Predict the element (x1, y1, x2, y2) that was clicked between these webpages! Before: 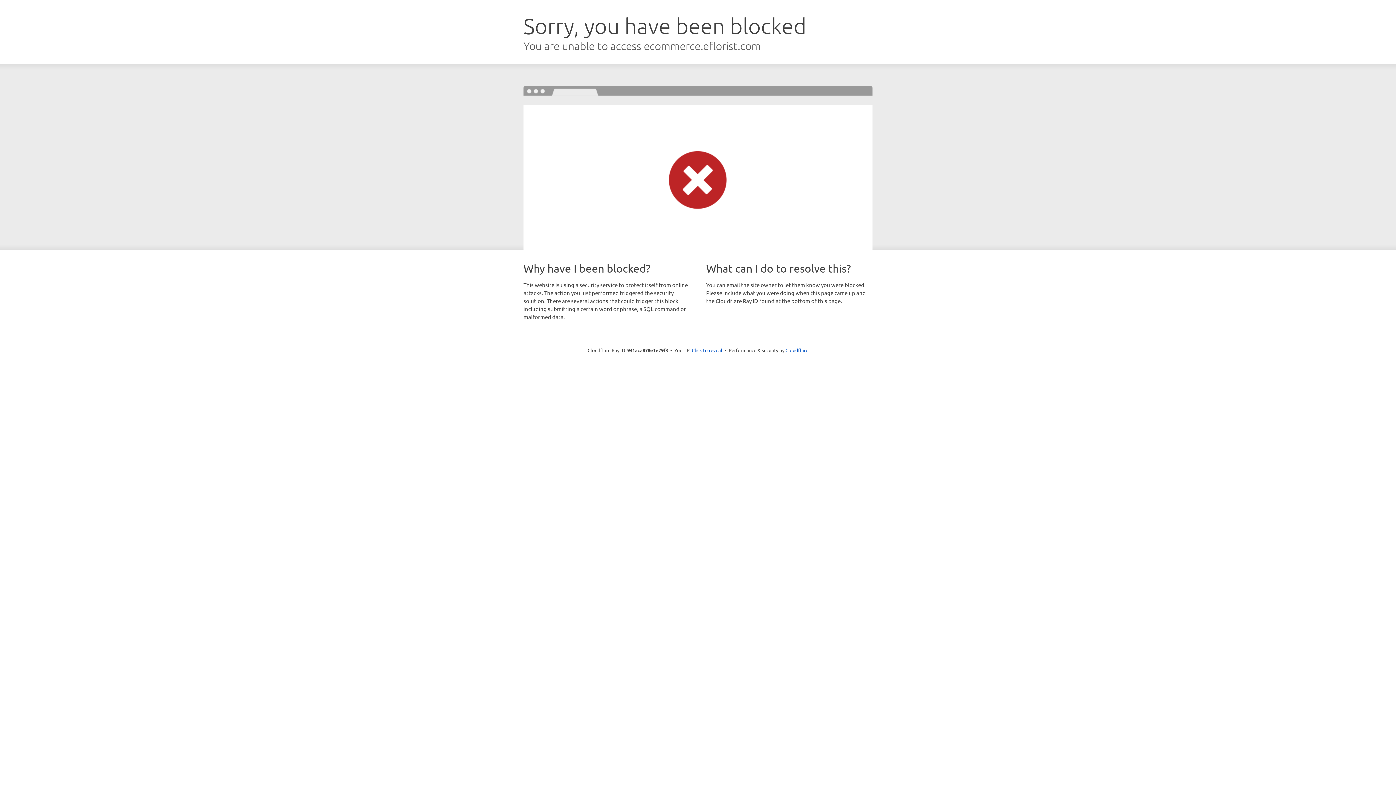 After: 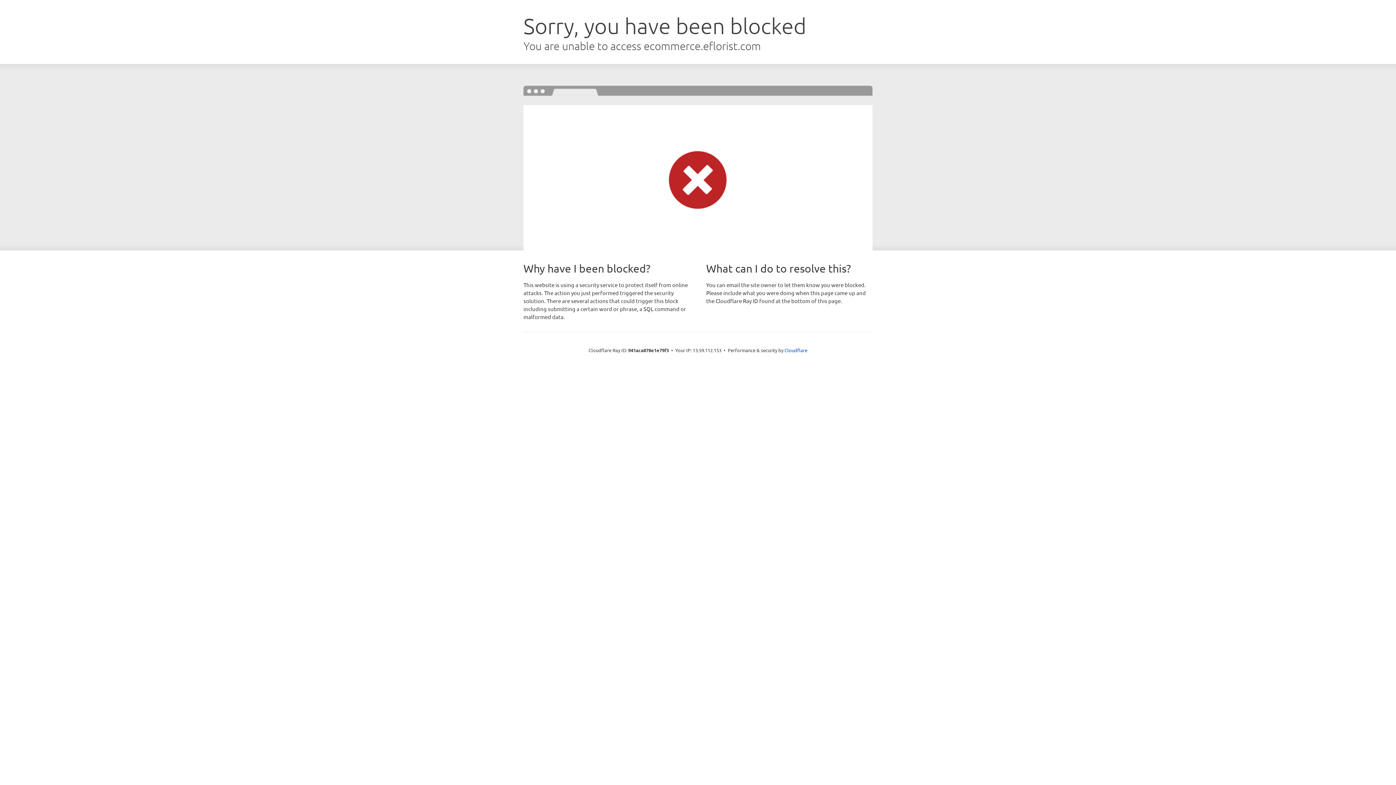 Action: bbox: (692, 346, 722, 353) label: Click to reveal